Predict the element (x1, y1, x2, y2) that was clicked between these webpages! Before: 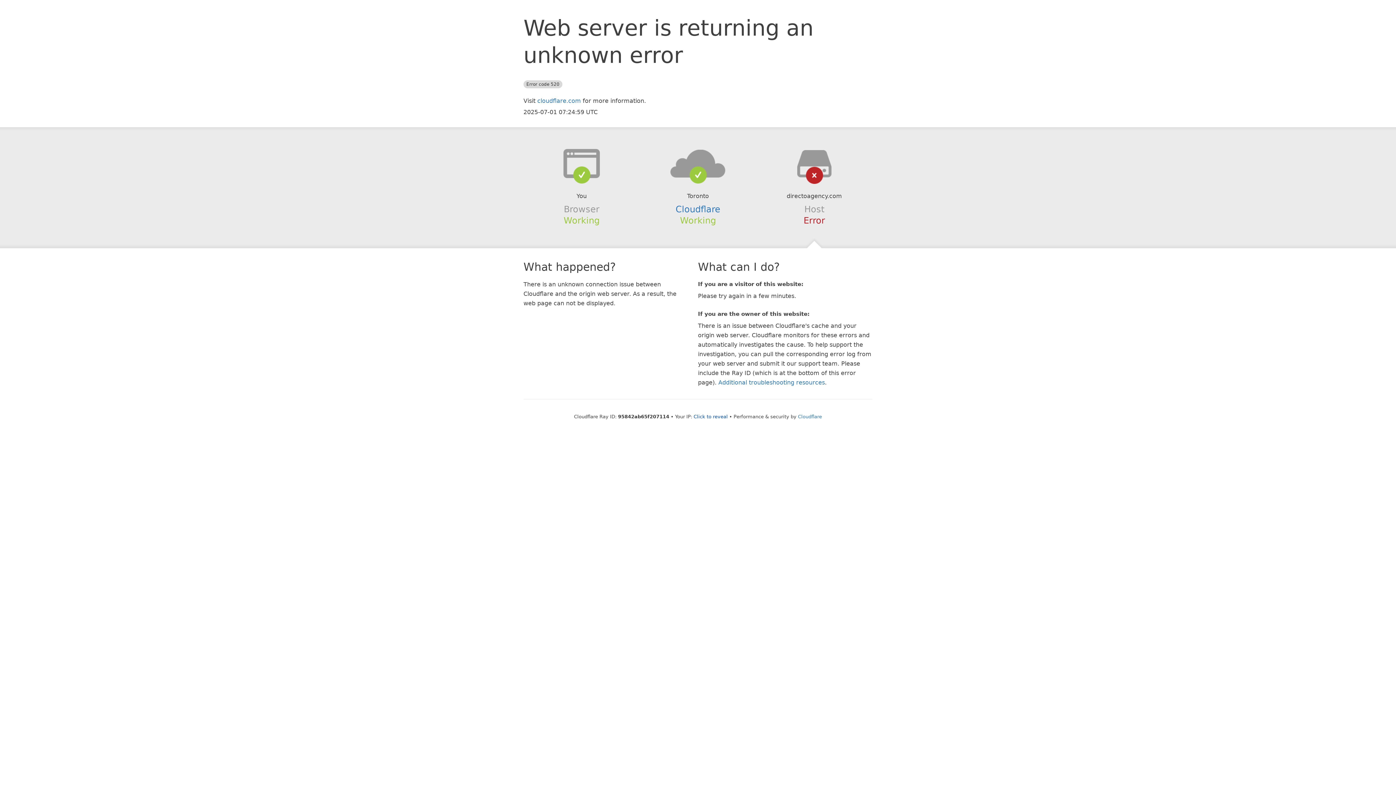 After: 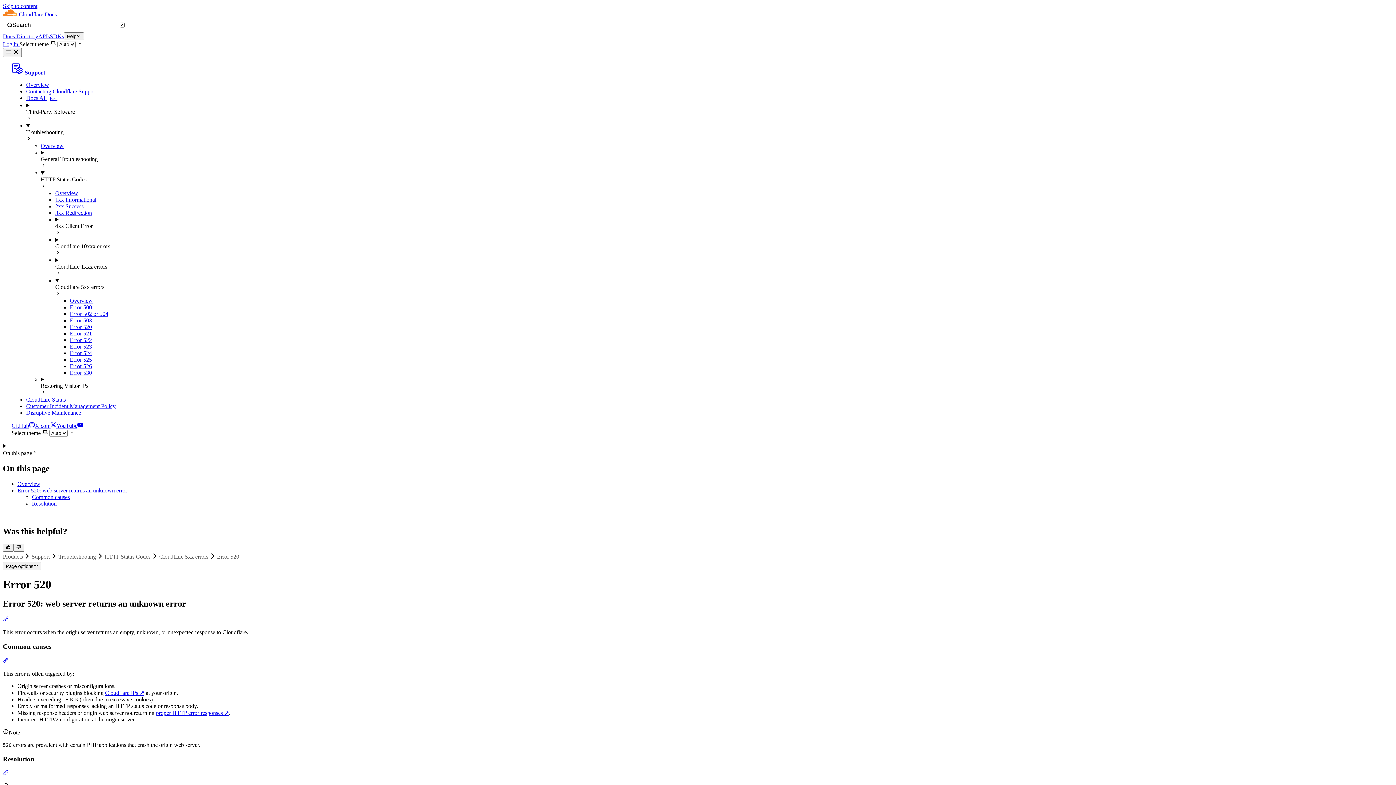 Action: bbox: (718, 379, 825, 386) label: Additional troubleshooting resources